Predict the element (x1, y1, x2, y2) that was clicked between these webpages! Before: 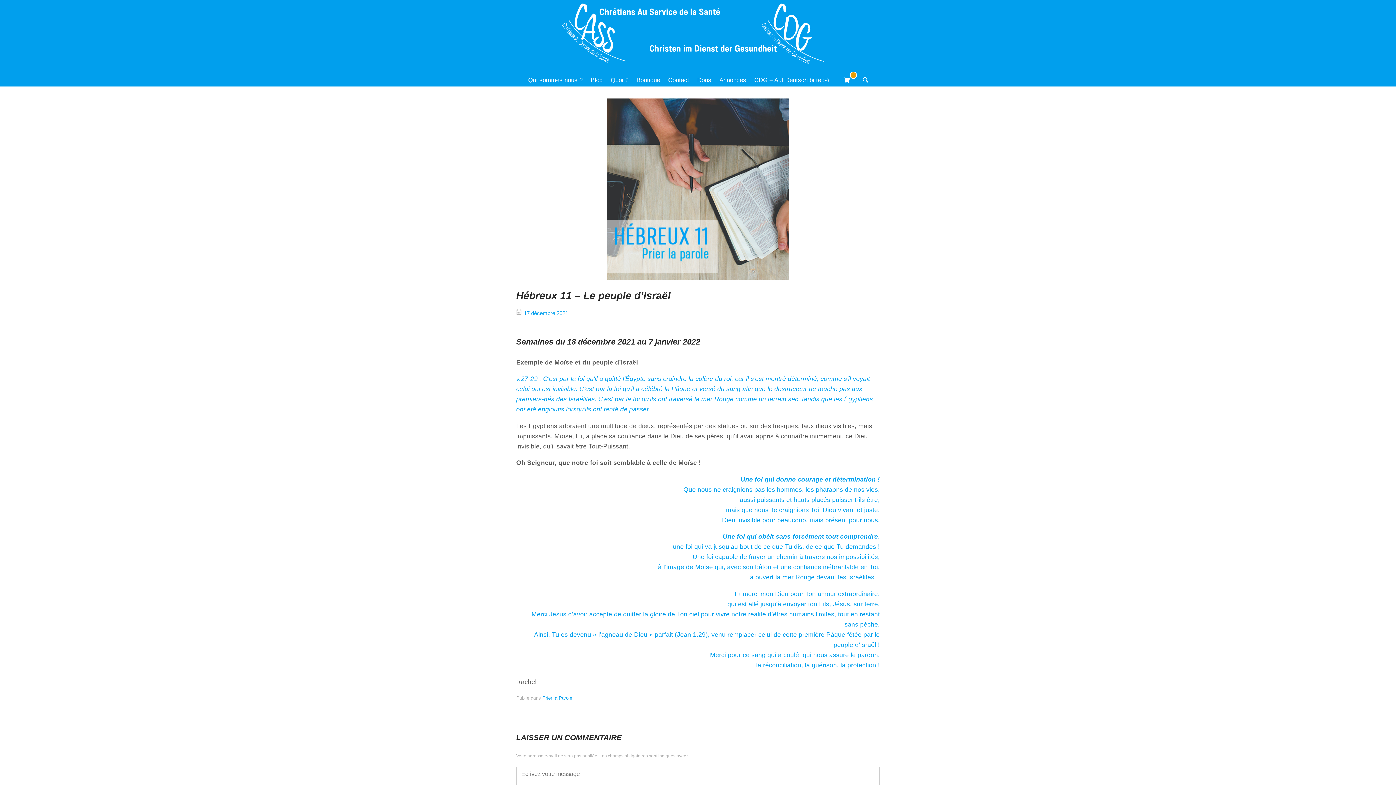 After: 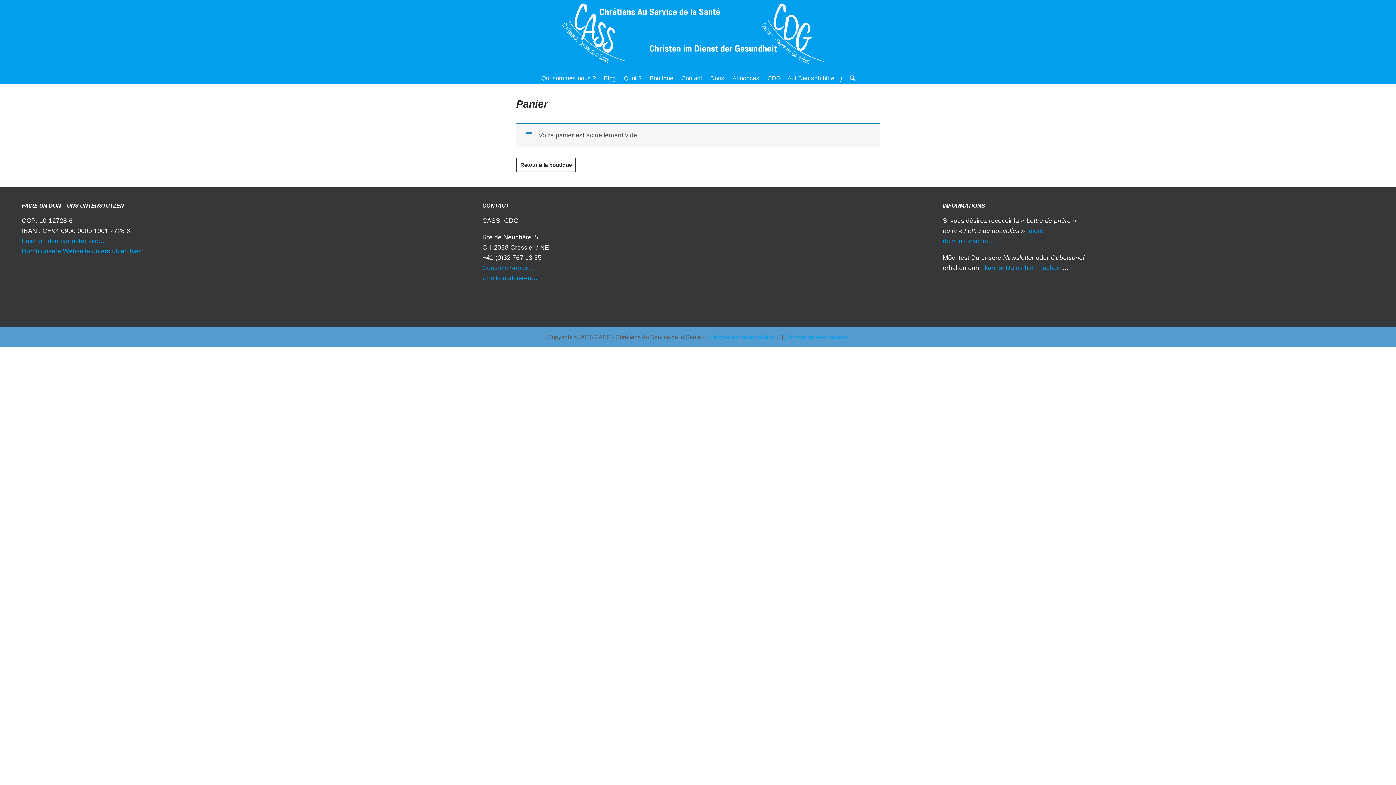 Action: label: View shopping cart
 0 bbox: (841, 74, 861, 85)